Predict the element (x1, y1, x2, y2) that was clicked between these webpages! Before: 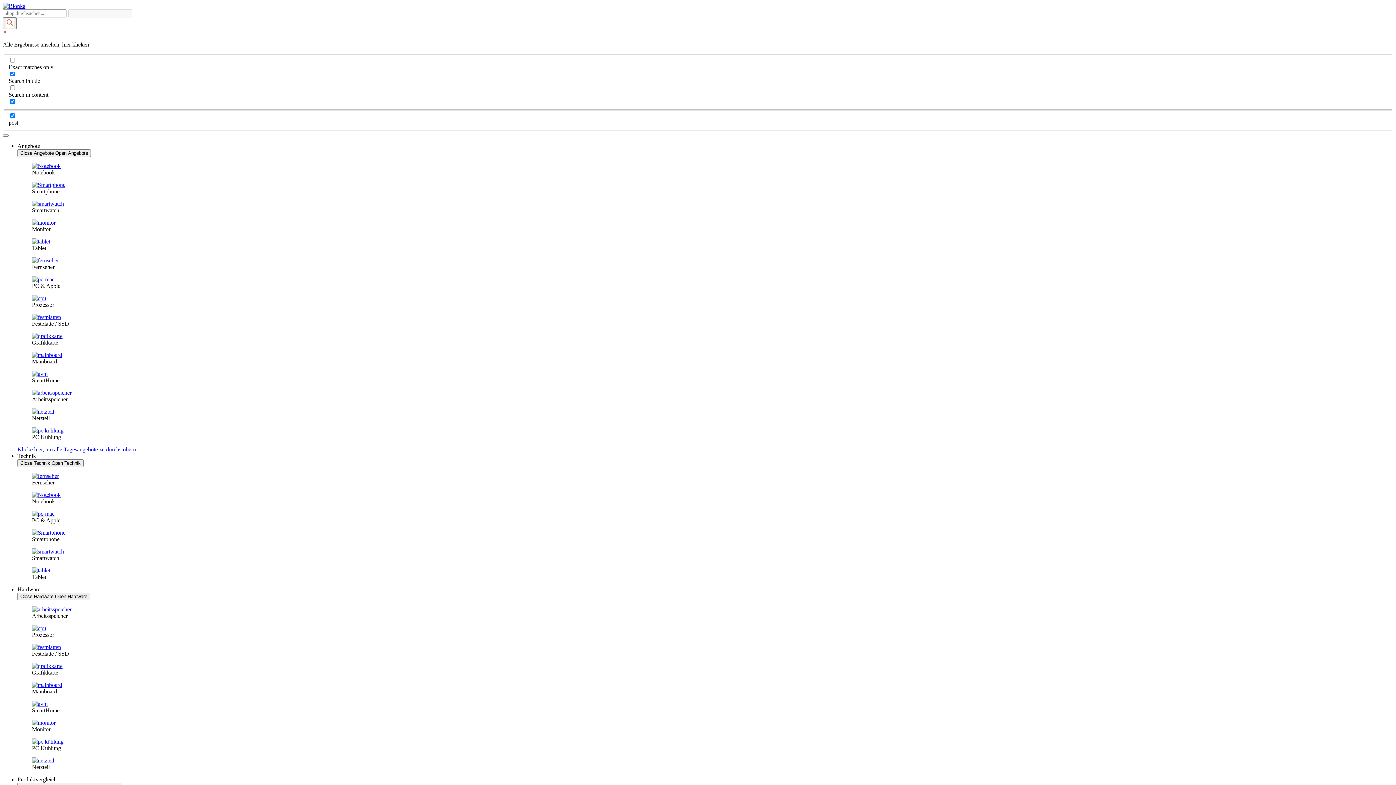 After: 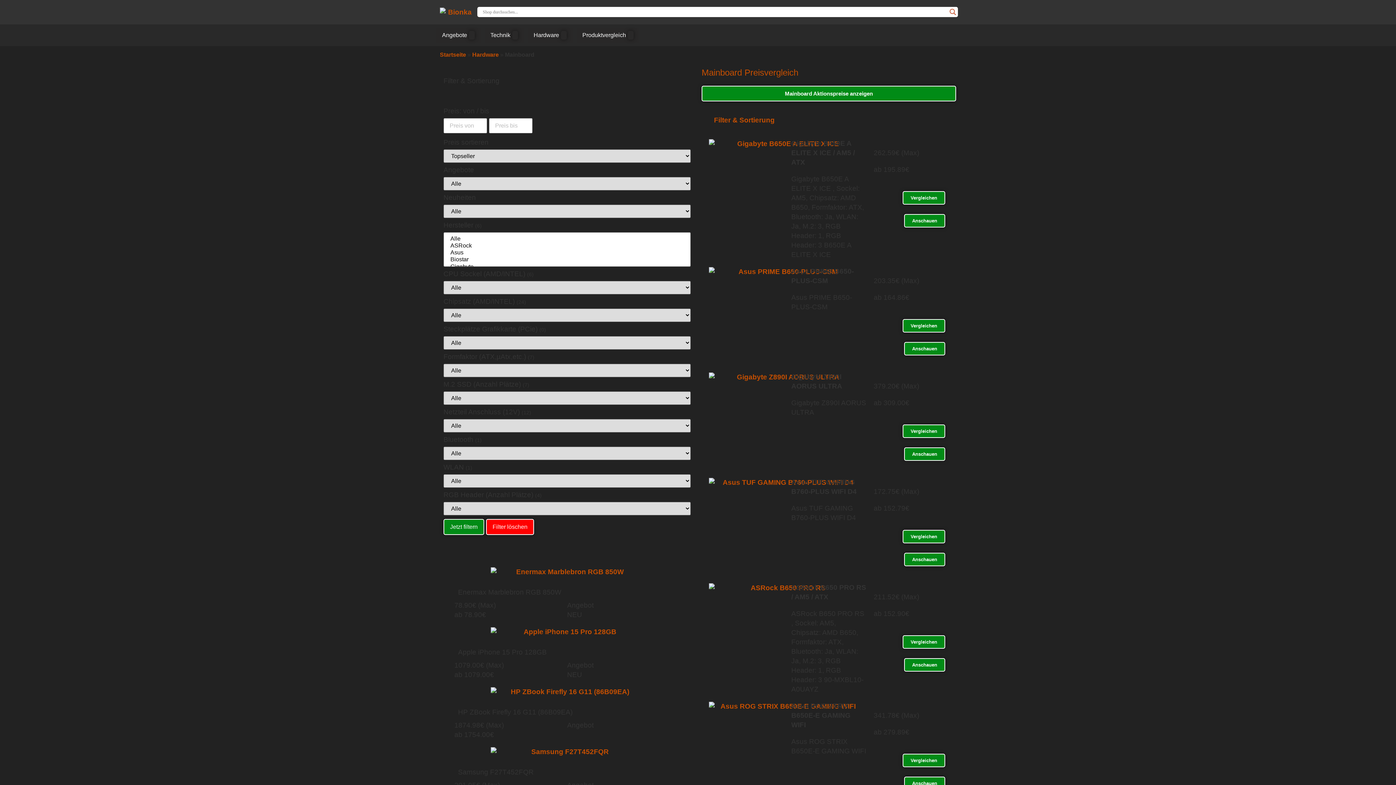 Action: bbox: (32, 682, 62, 688)